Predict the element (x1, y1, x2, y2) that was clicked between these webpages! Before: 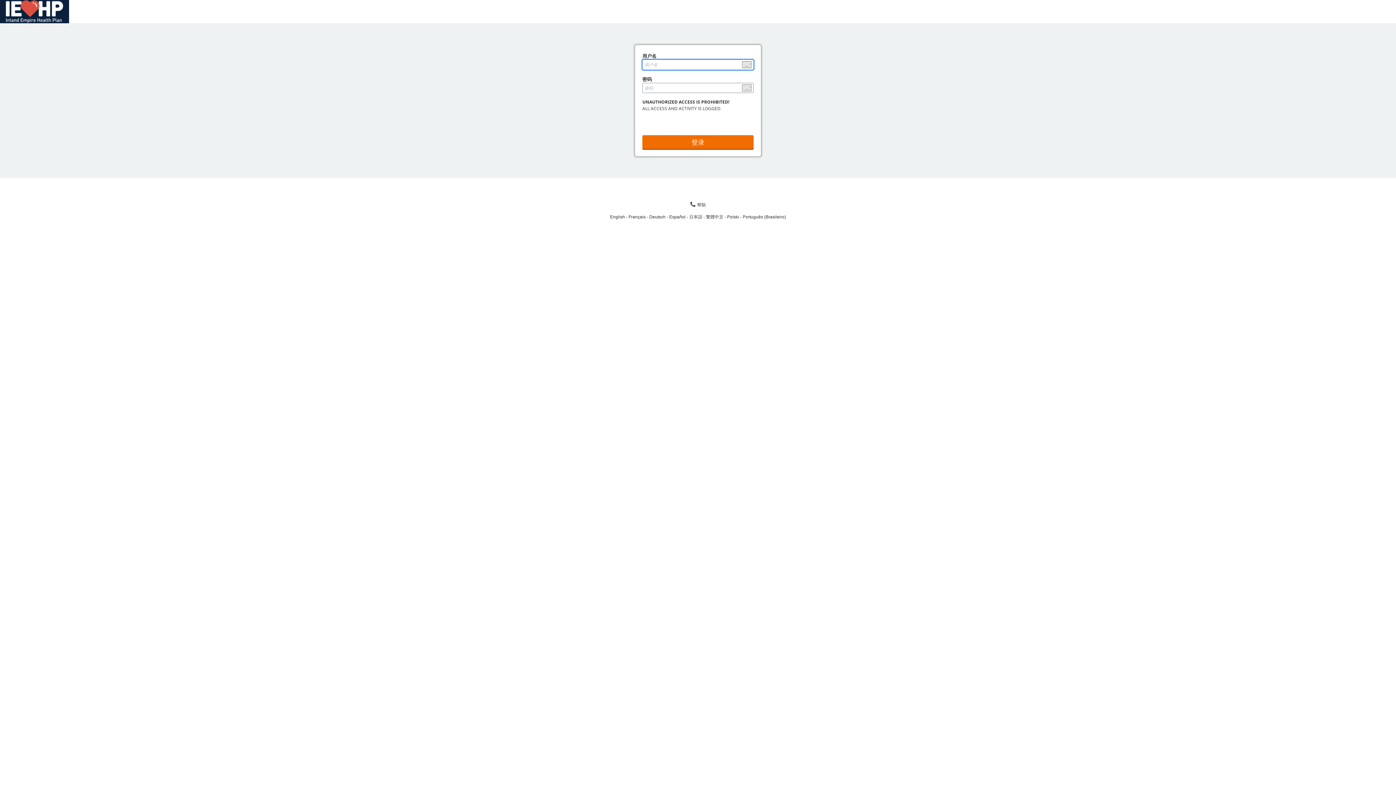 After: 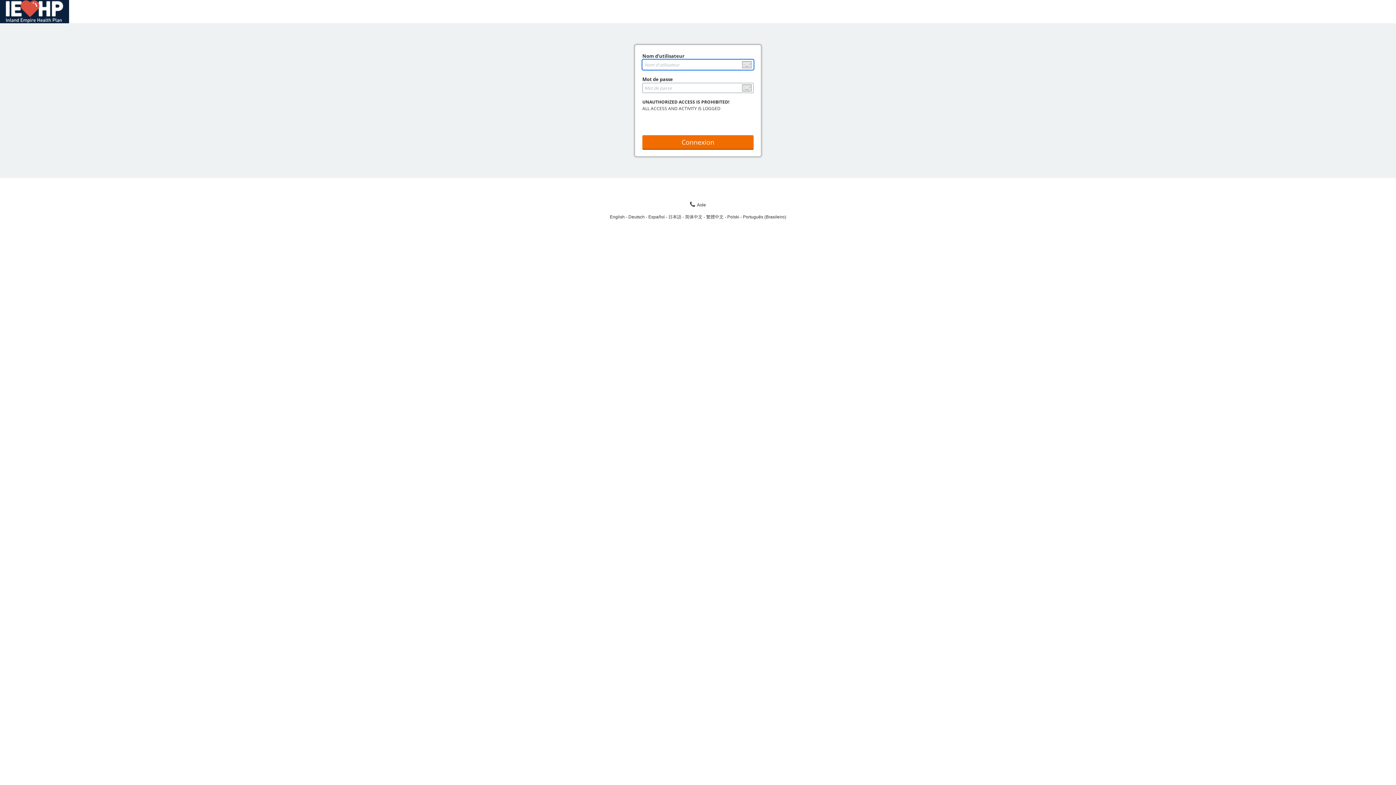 Action: label: Français bbox: (628, 214, 649, 219)